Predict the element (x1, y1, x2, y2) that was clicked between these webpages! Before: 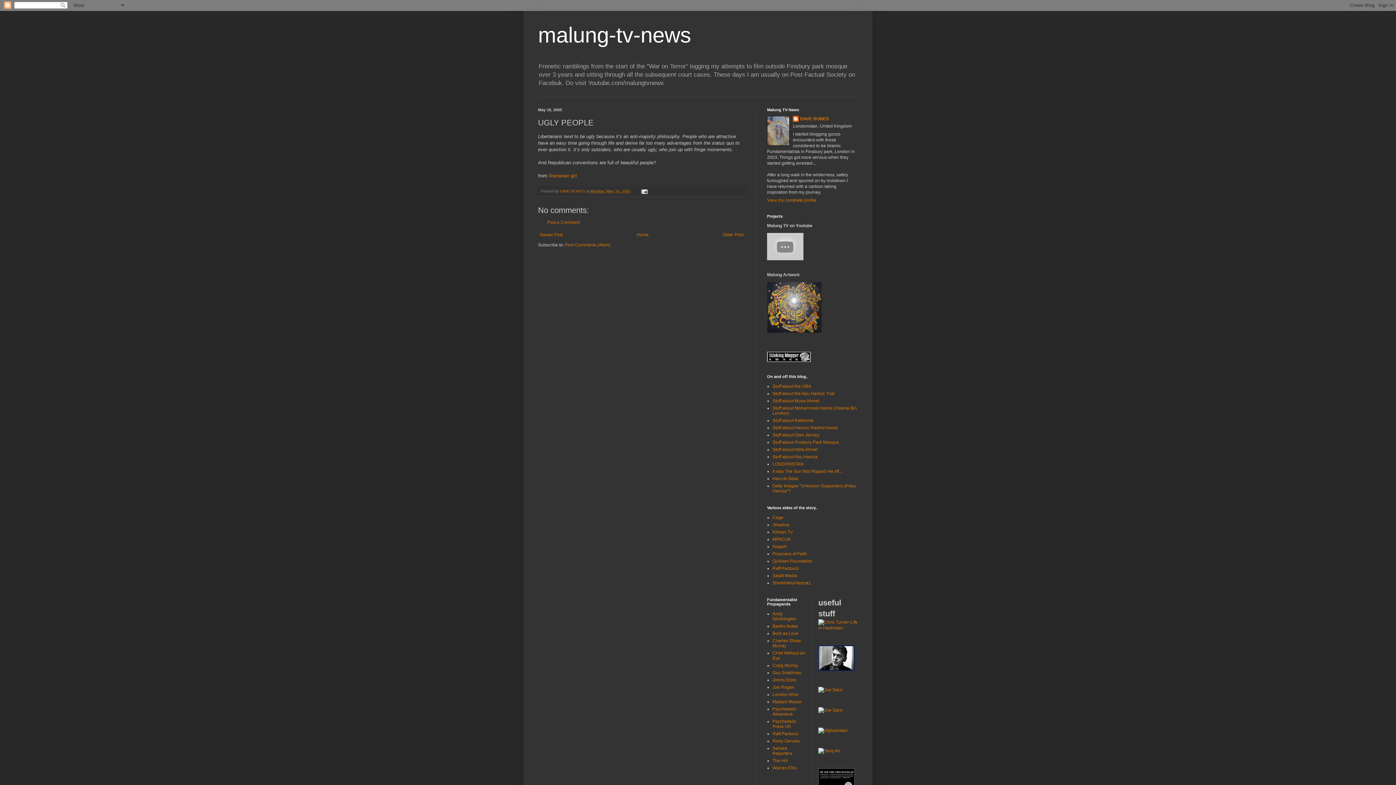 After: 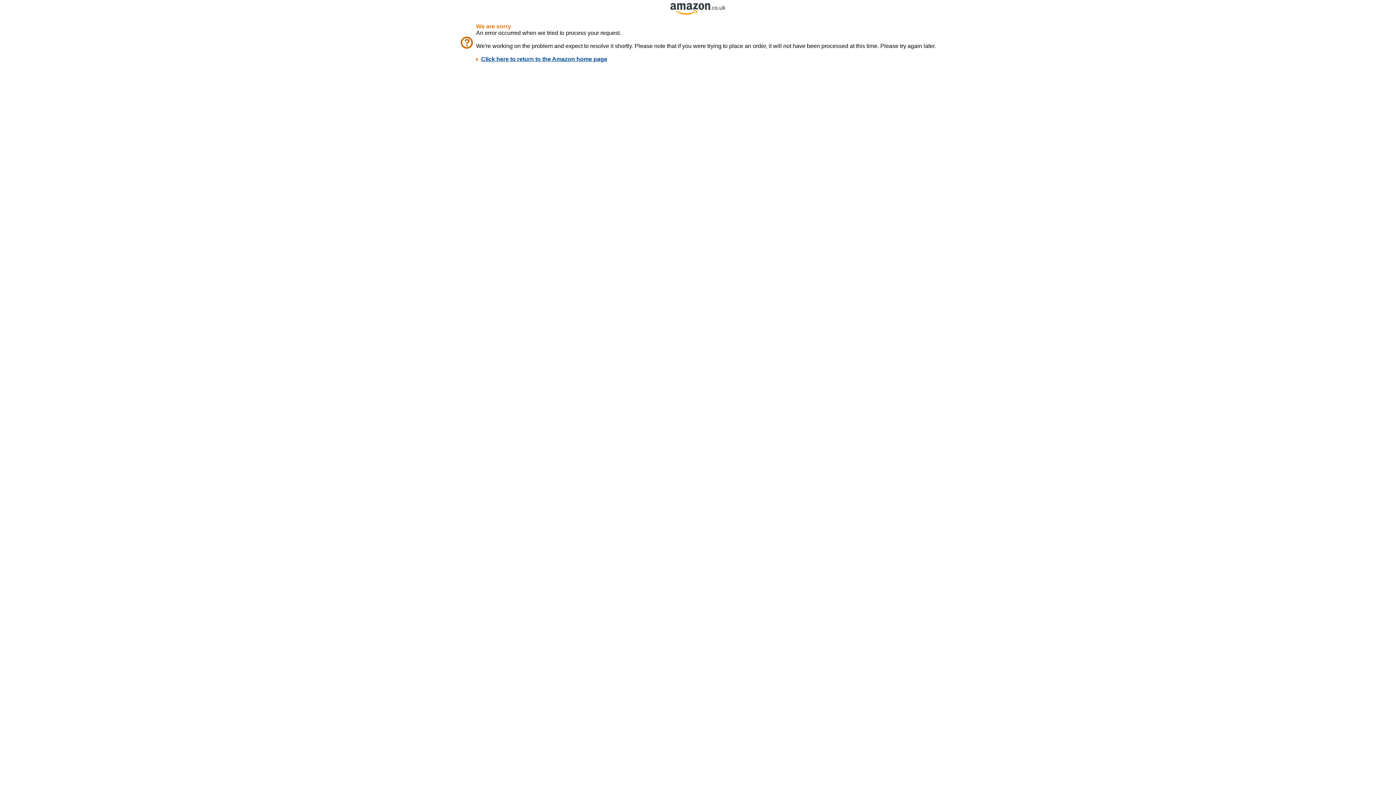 Action: bbox: (818, 728, 848, 733)